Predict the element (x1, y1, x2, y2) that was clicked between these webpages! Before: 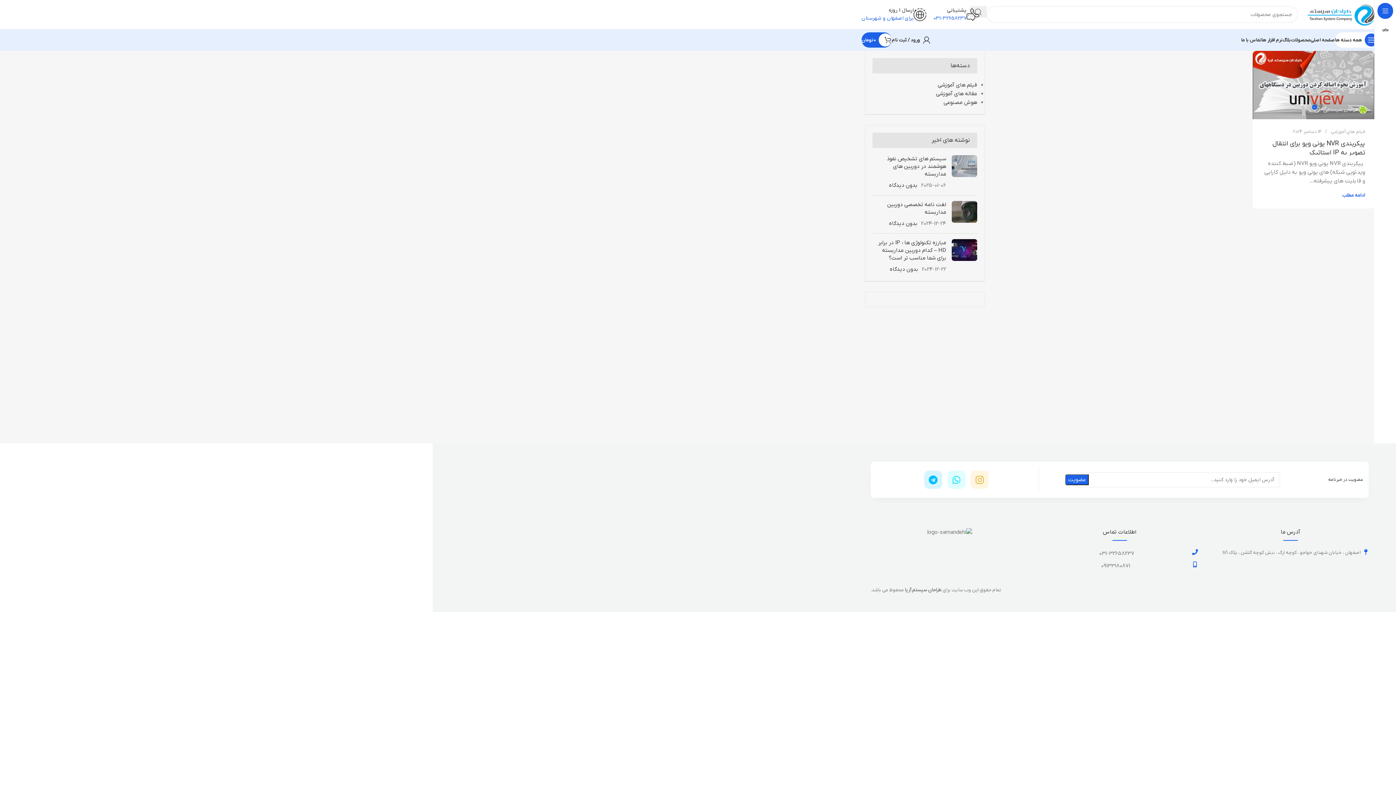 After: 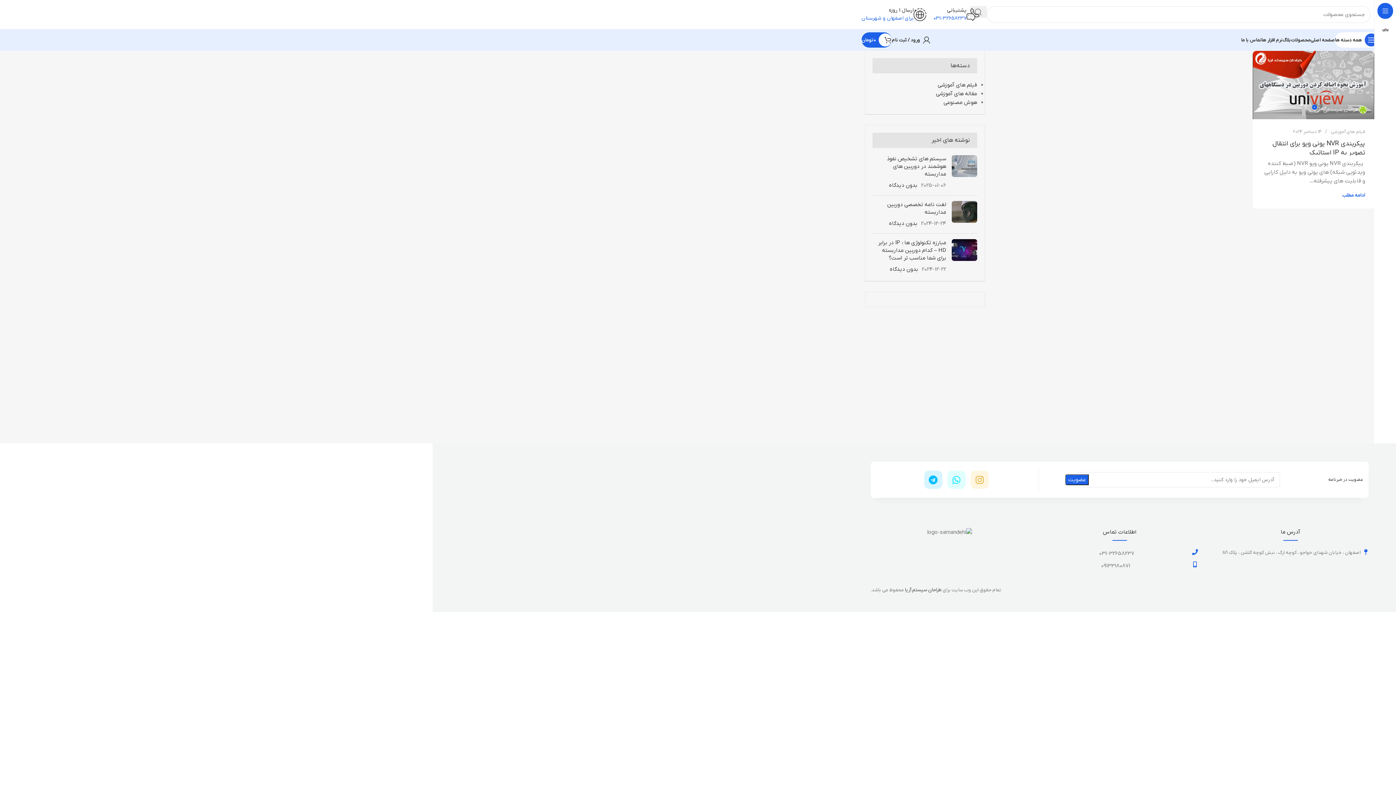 Action: label: فیلم های آموزشی bbox: (938, 81, 977, 88)